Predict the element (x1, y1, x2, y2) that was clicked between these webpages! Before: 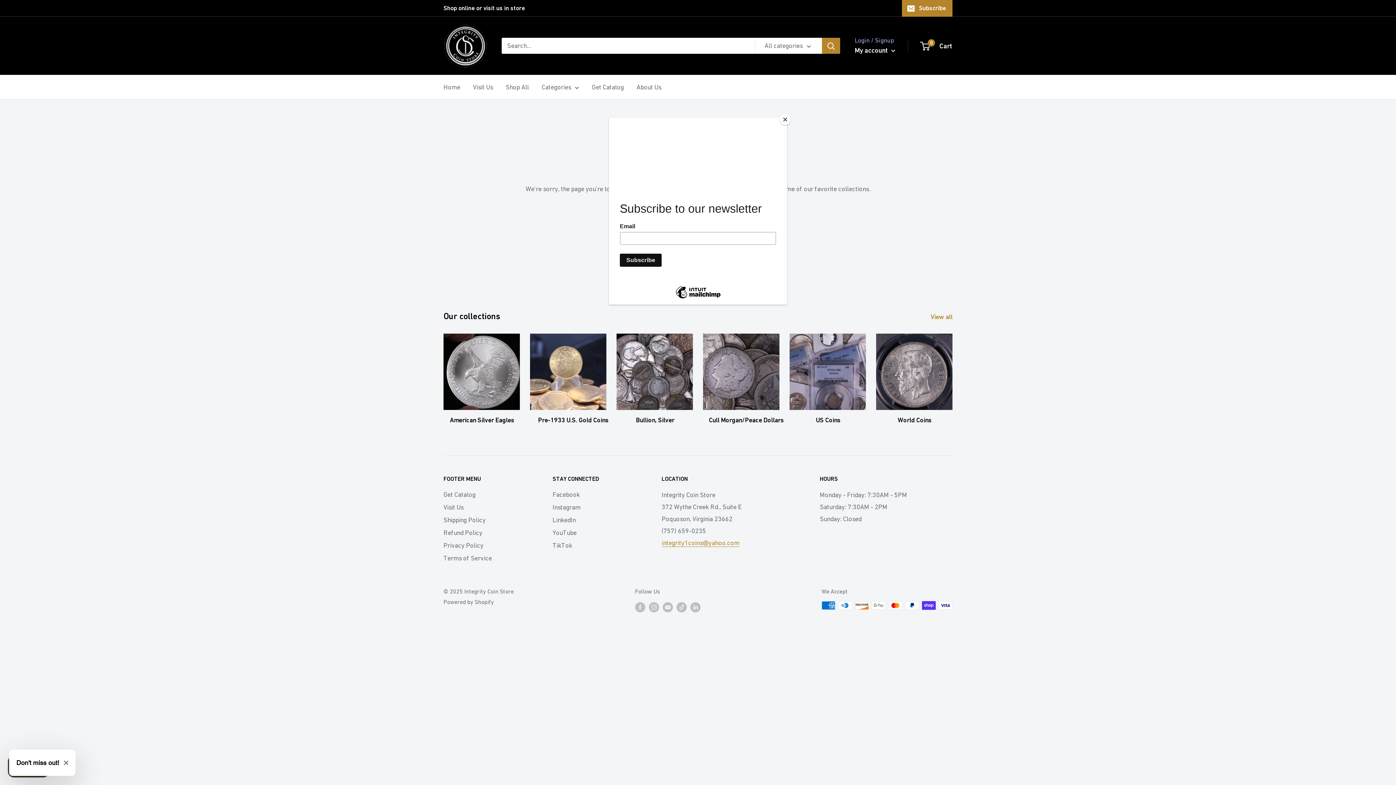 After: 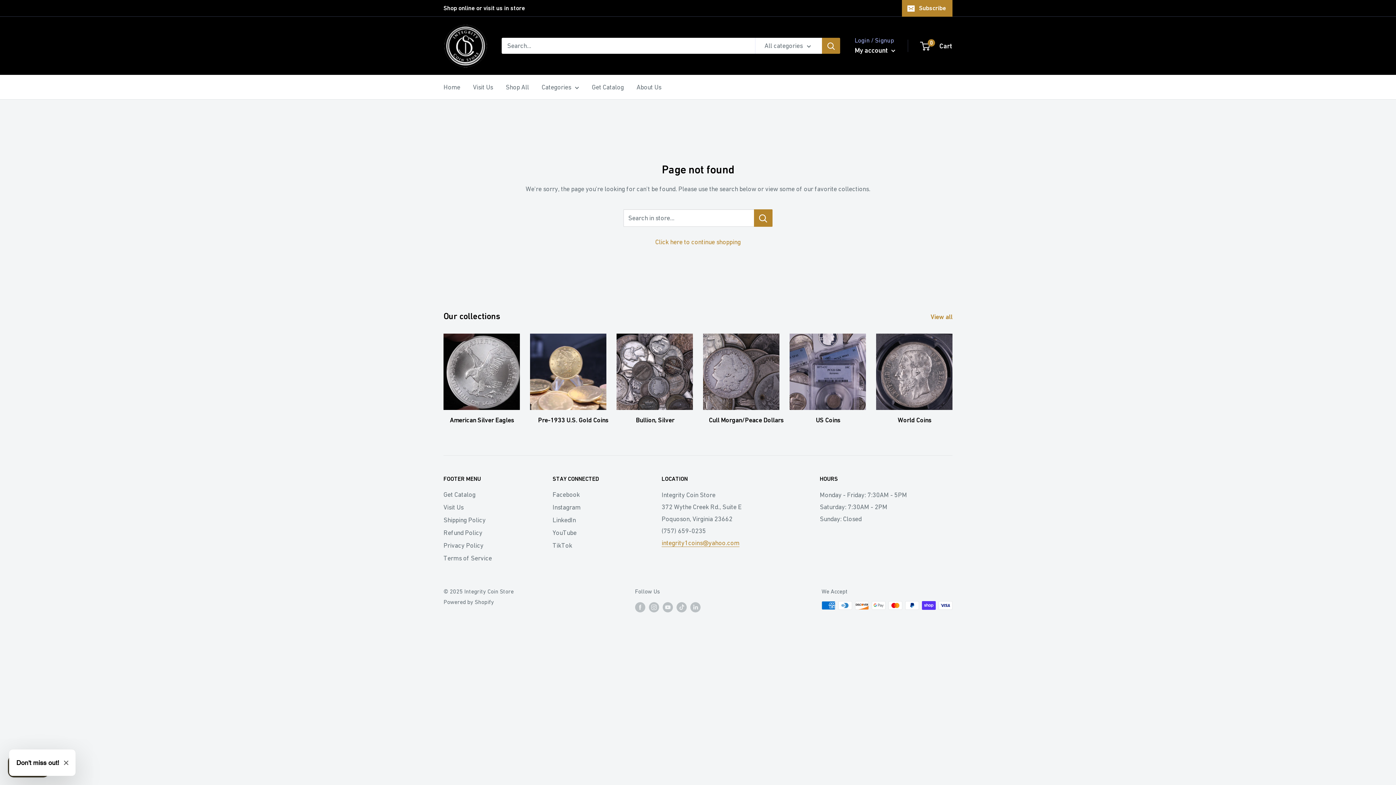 Action: bbox: (780, 114, 790, 125) label: Close